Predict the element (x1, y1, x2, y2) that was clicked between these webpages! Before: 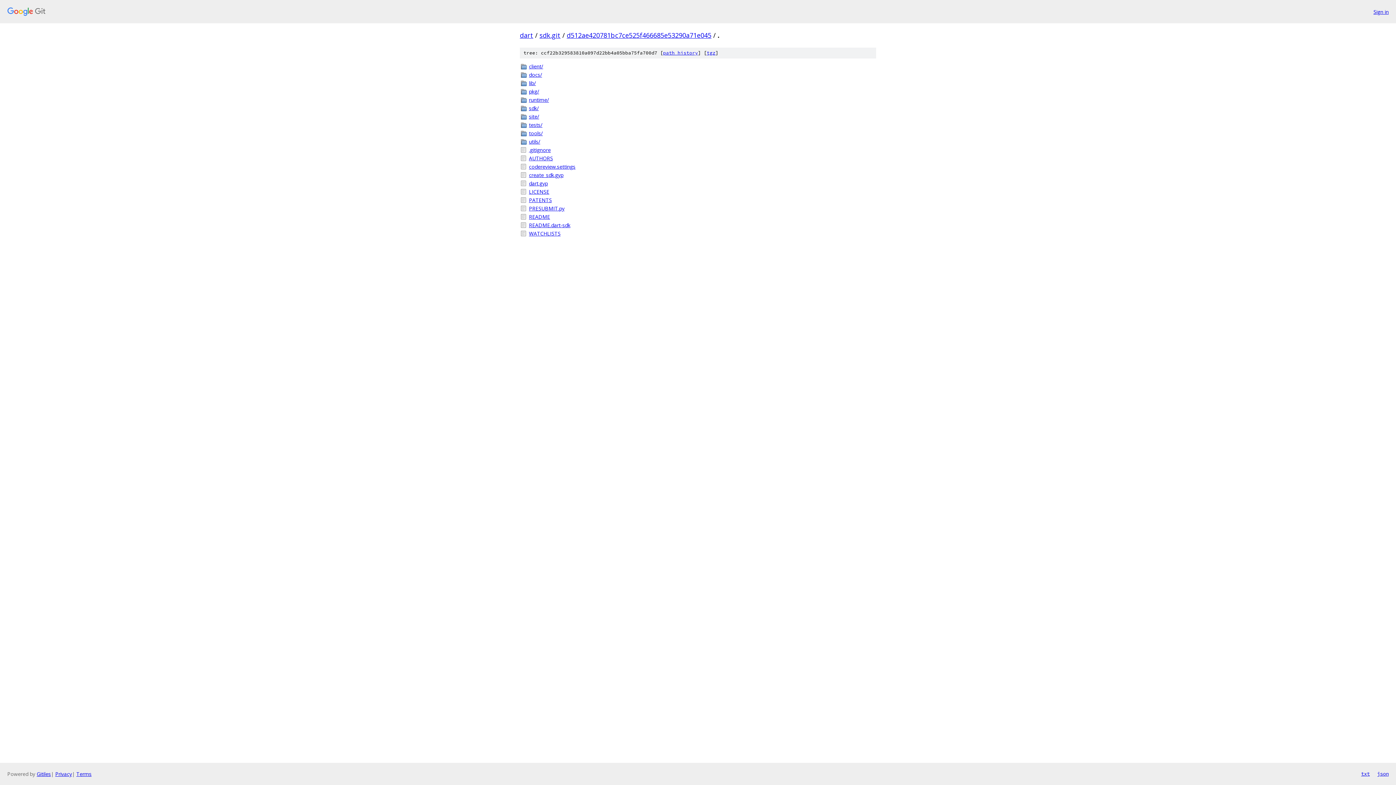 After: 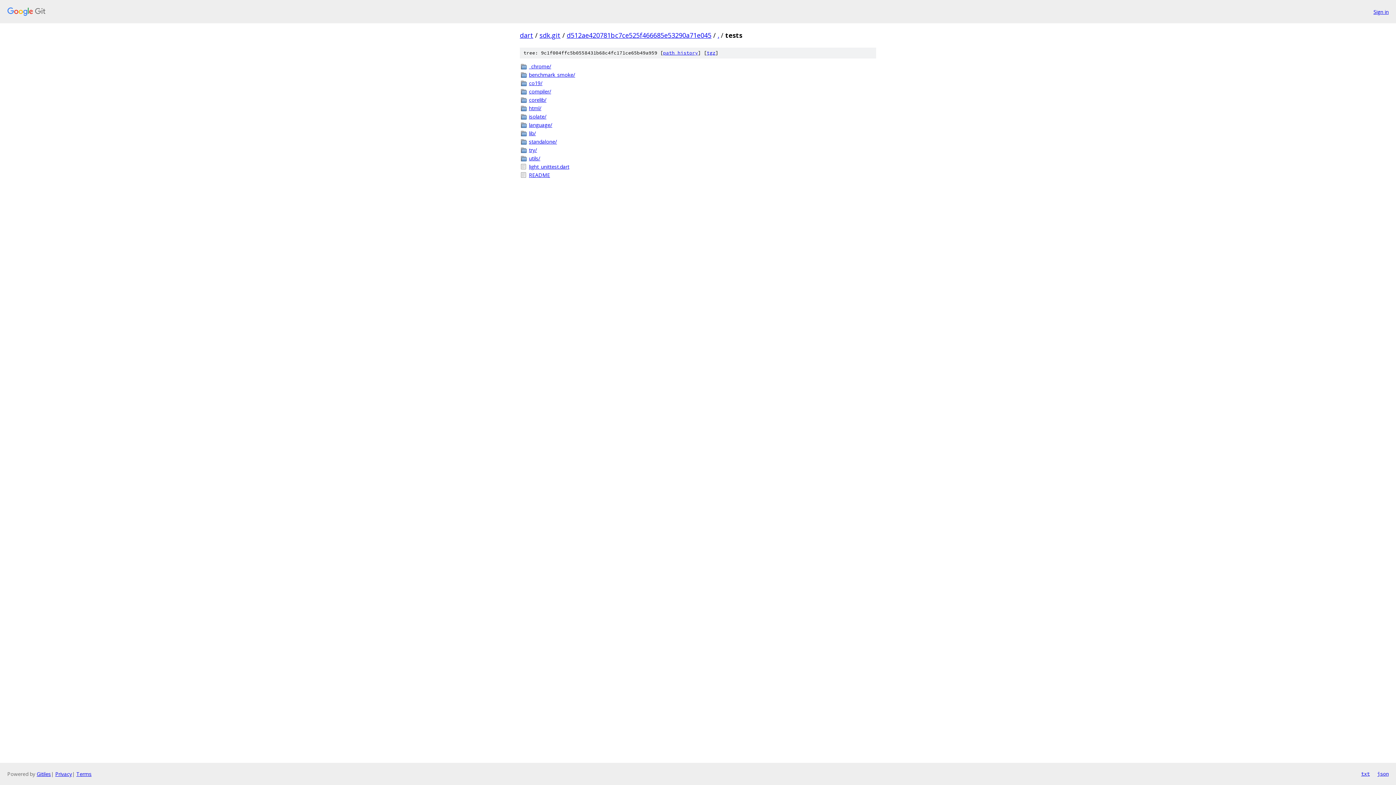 Action: label: tests/ bbox: (529, 121, 876, 128)